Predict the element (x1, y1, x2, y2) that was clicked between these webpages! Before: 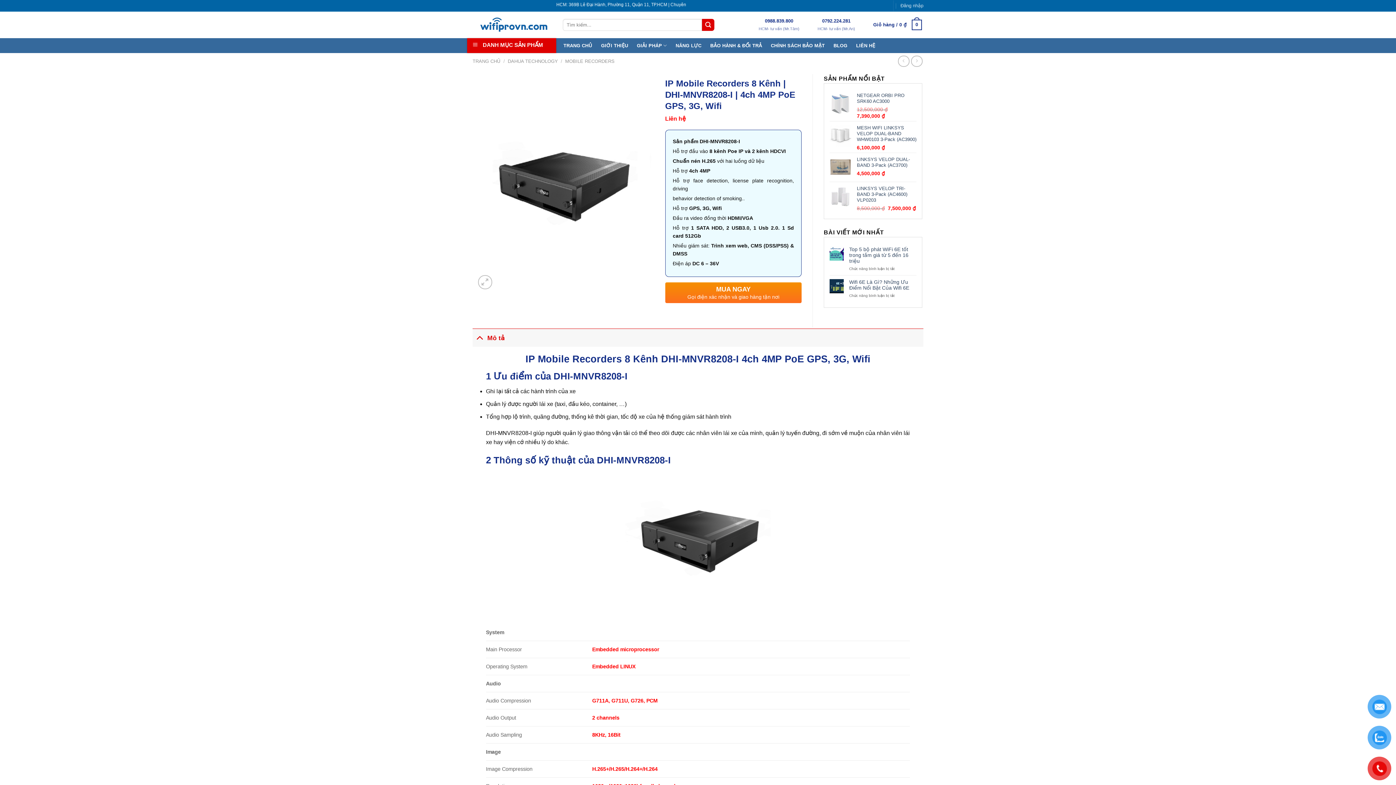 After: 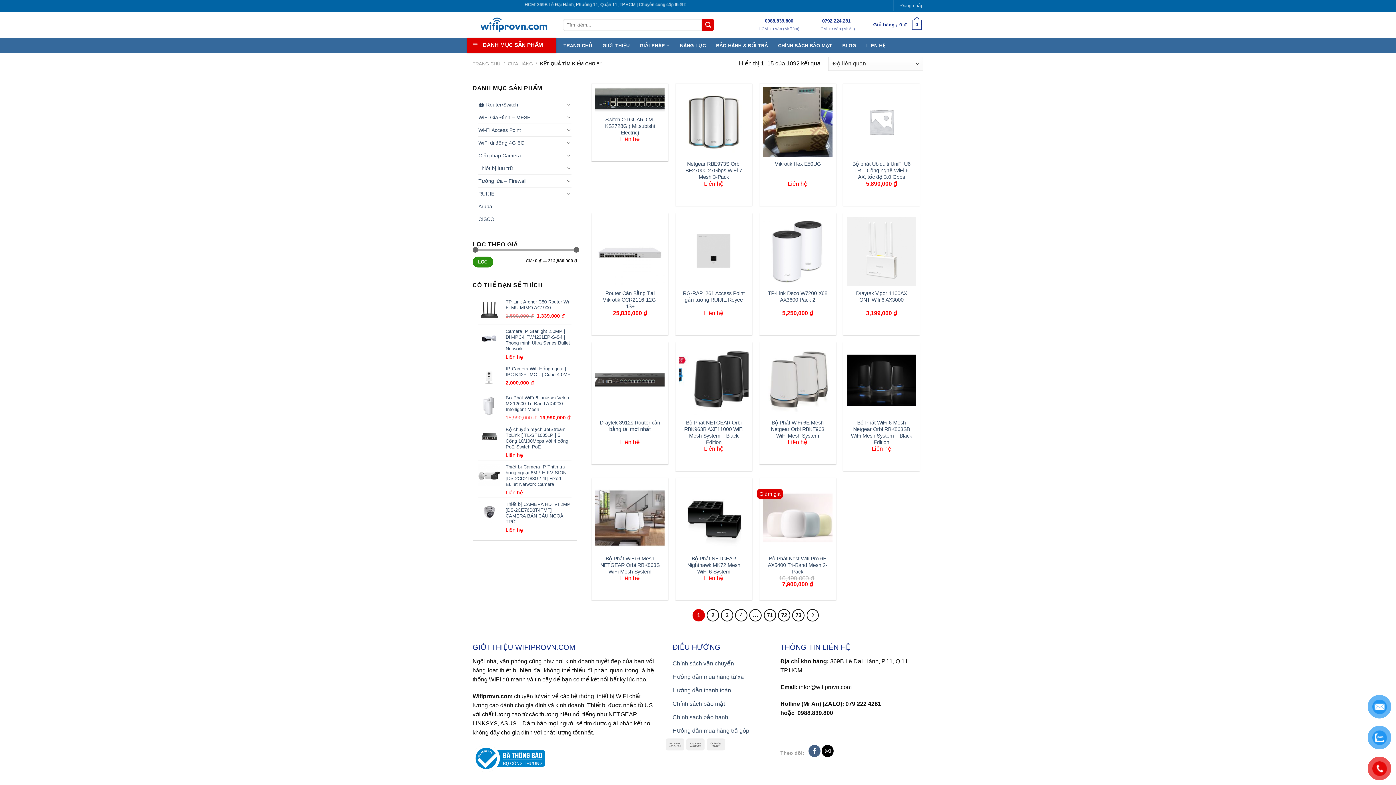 Action: bbox: (702, 18, 714, 30) label: Submit